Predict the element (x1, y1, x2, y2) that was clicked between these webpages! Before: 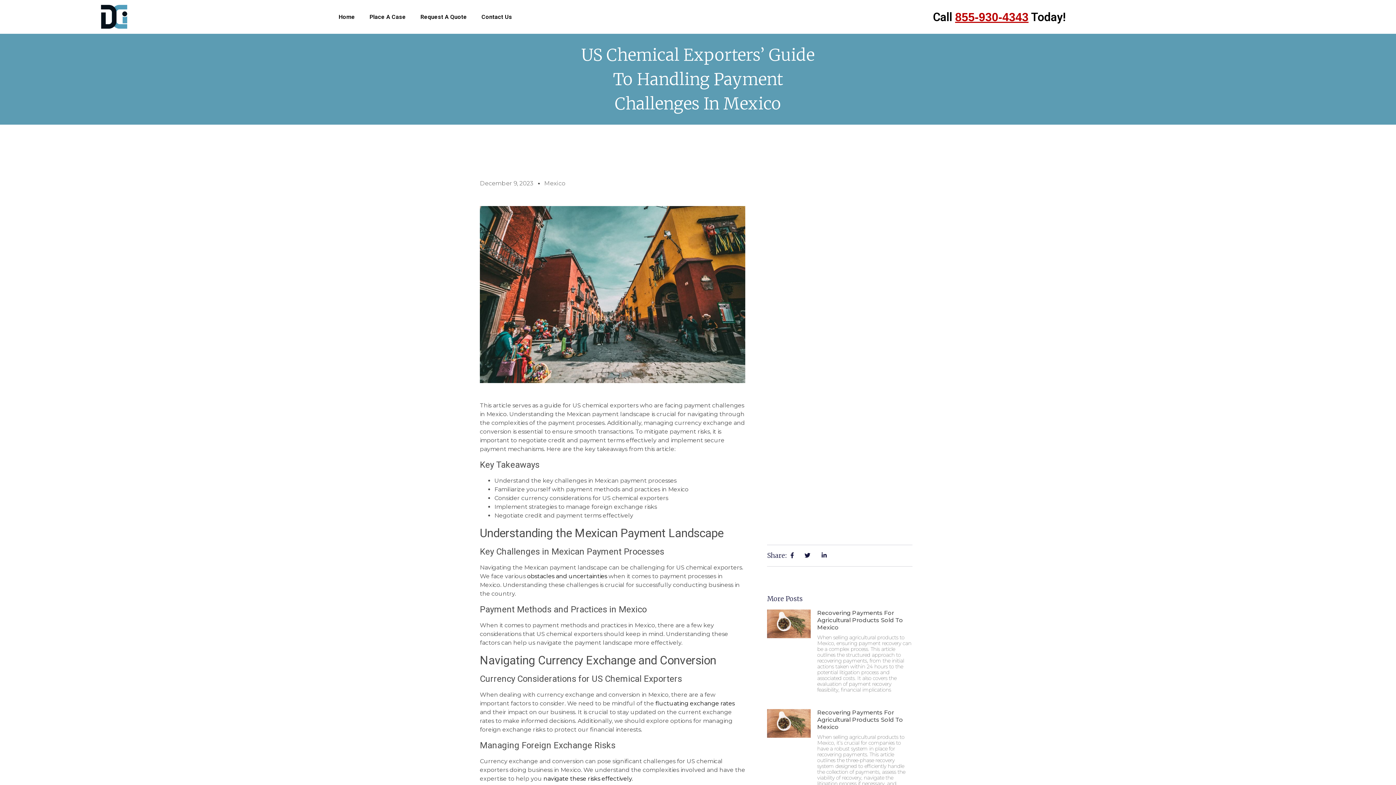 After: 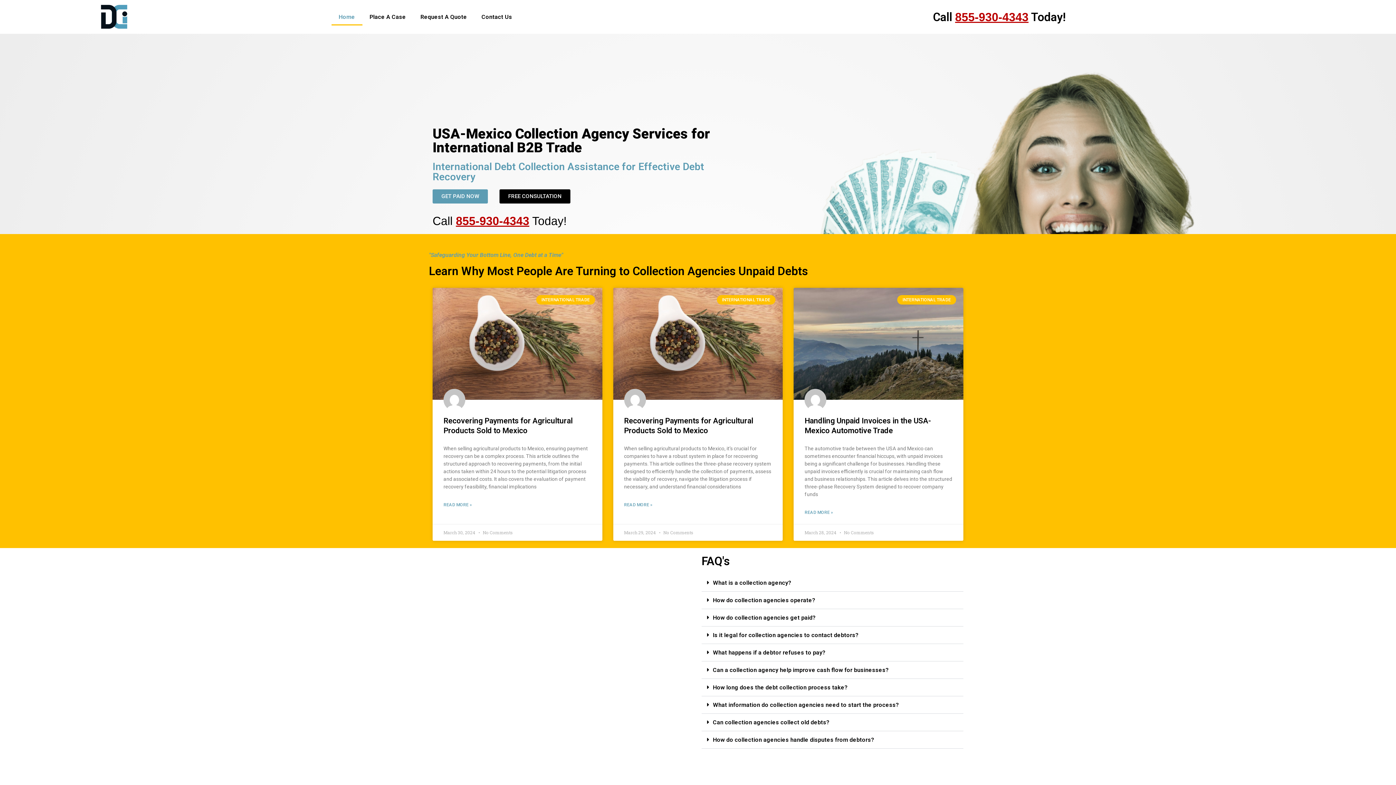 Action: bbox: (97, 1, 130, 32)